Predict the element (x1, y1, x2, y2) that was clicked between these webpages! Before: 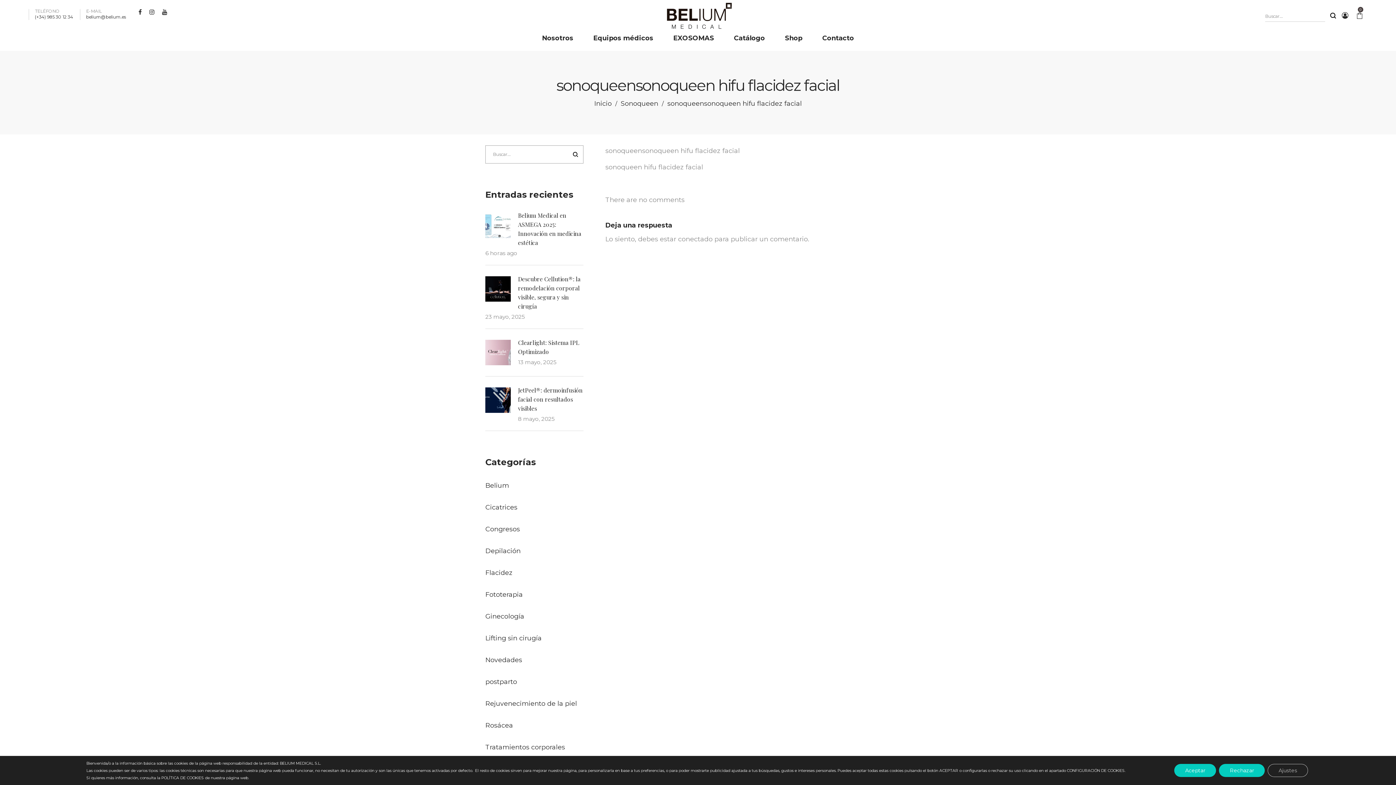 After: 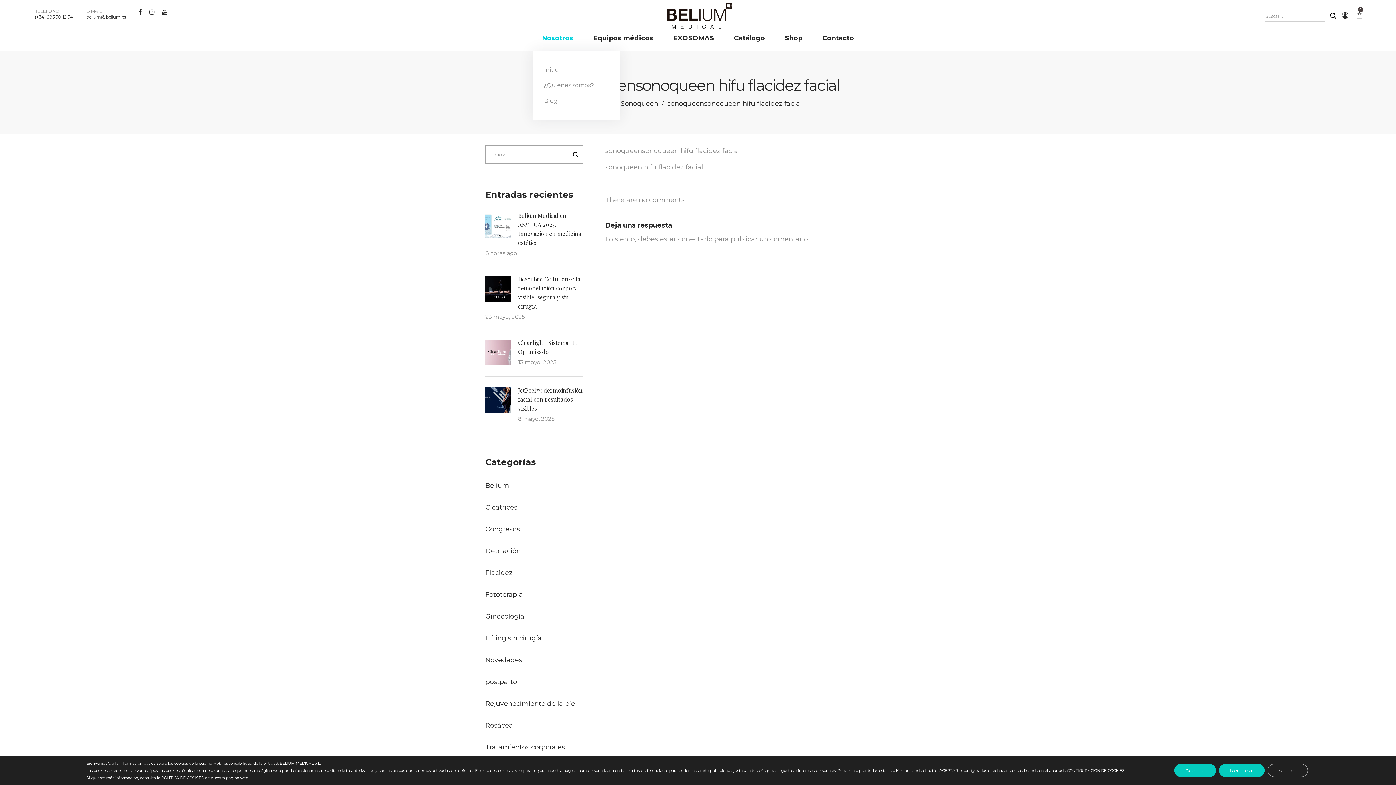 Action: bbox: (536, 30, 578, 45) label: Nosotros